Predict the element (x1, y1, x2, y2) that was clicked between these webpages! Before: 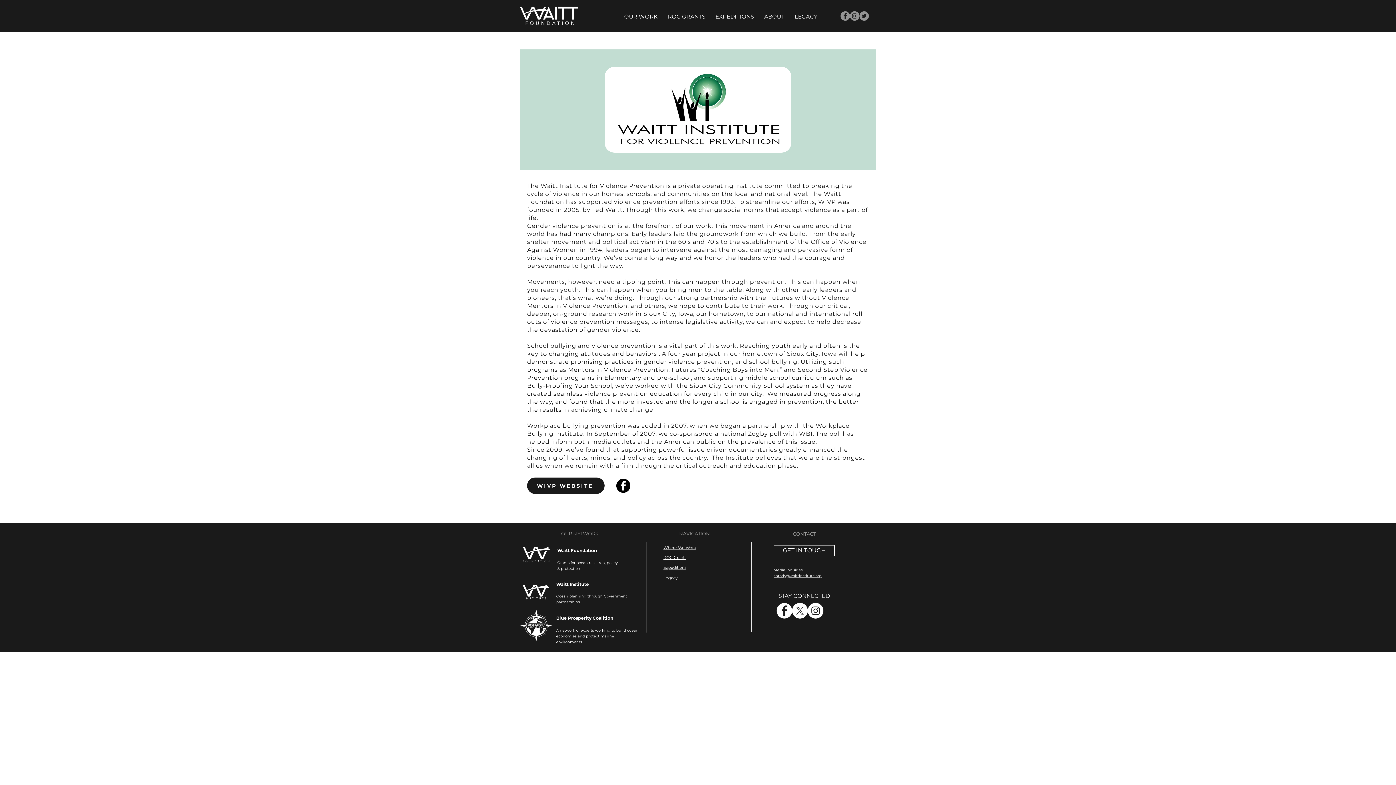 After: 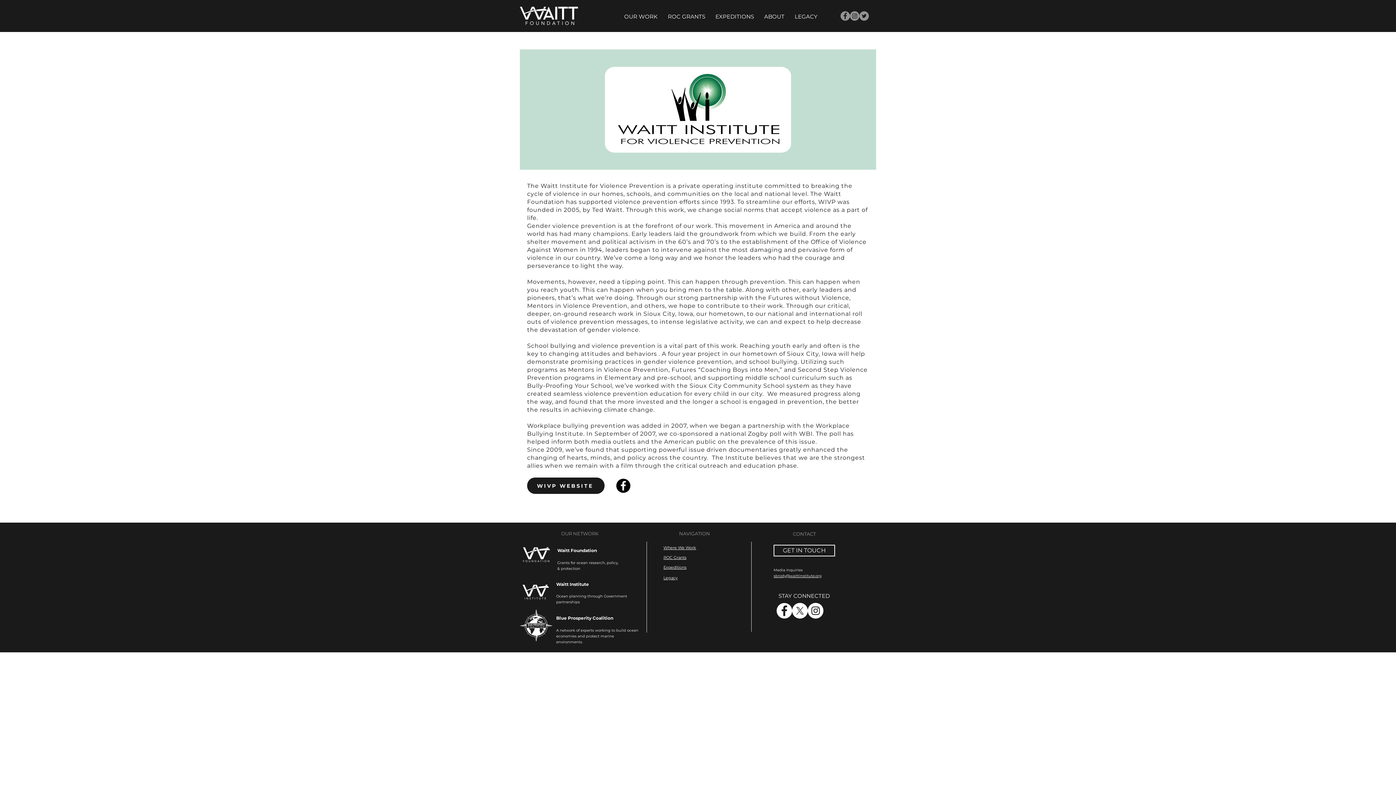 Action: label: X        bbox: (792, 603, 808, 618)